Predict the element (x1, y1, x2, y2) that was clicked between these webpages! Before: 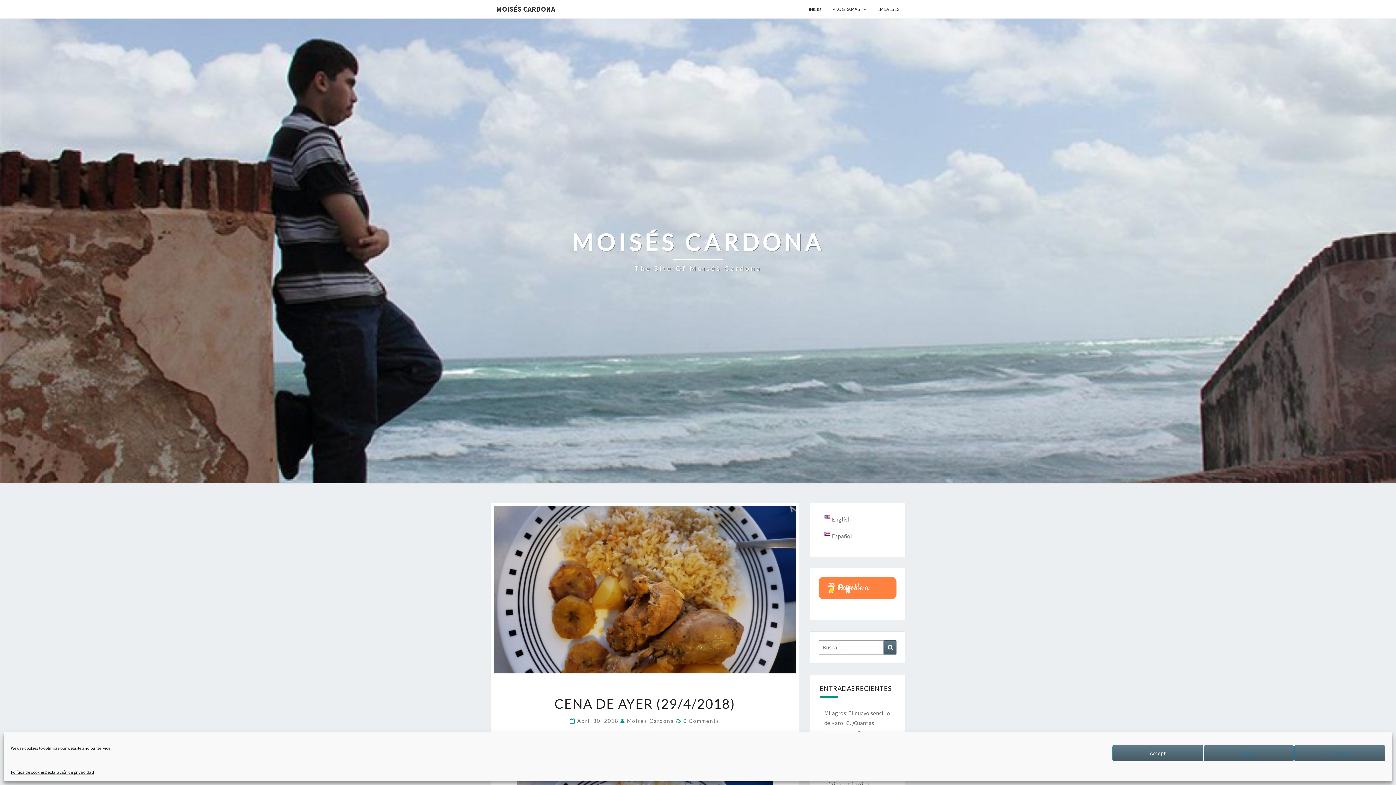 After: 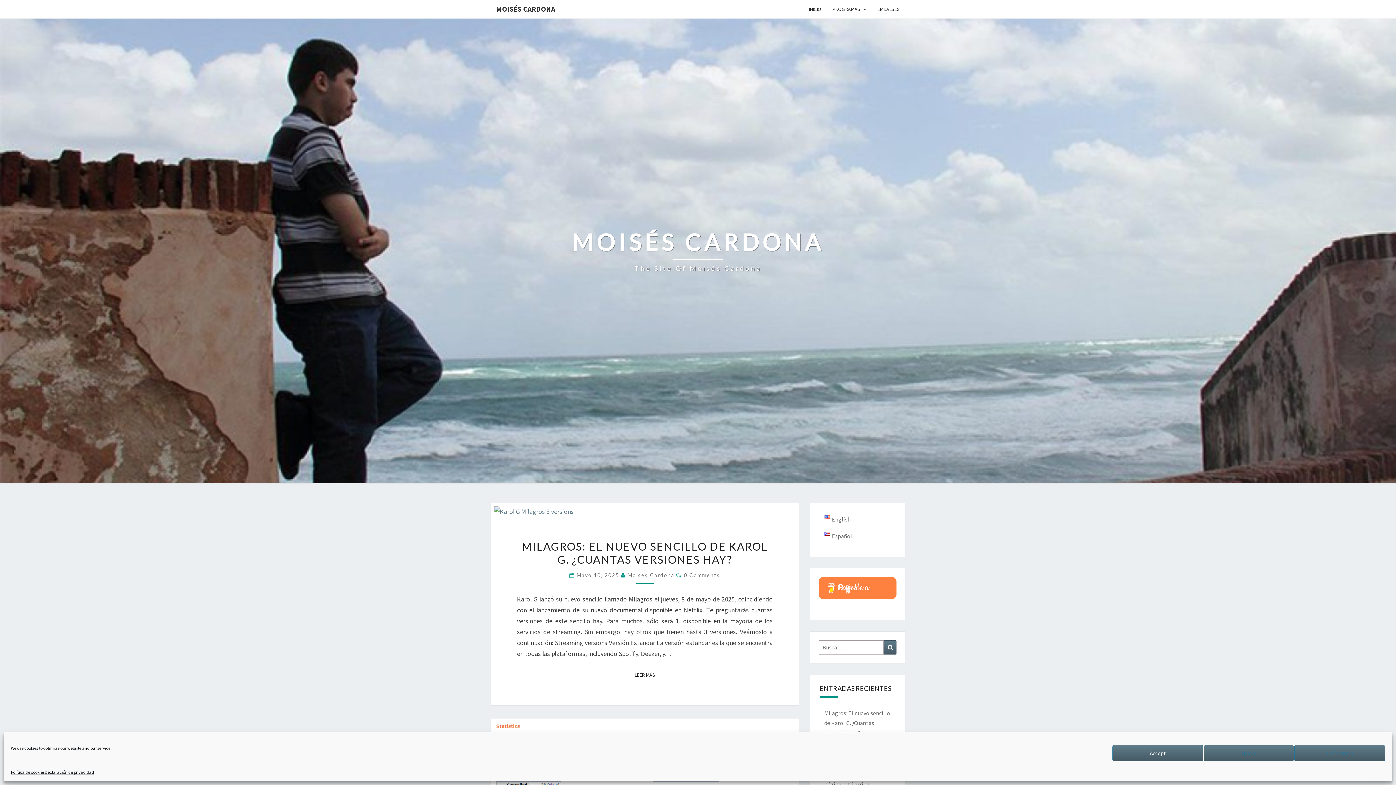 Action: bbox: (572, 228, 824, 273) label: MOISÉS CARDONA
The Site Of Moisés Cardona